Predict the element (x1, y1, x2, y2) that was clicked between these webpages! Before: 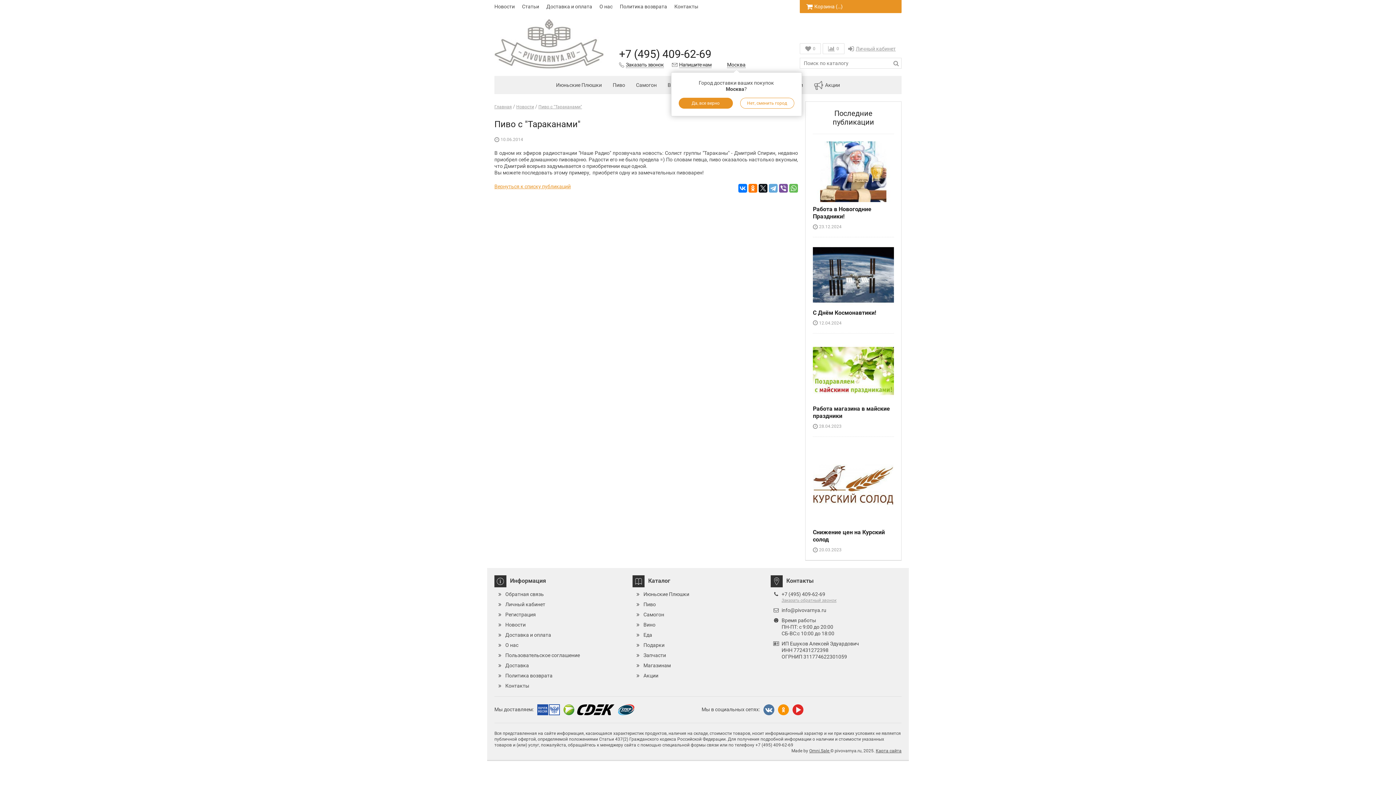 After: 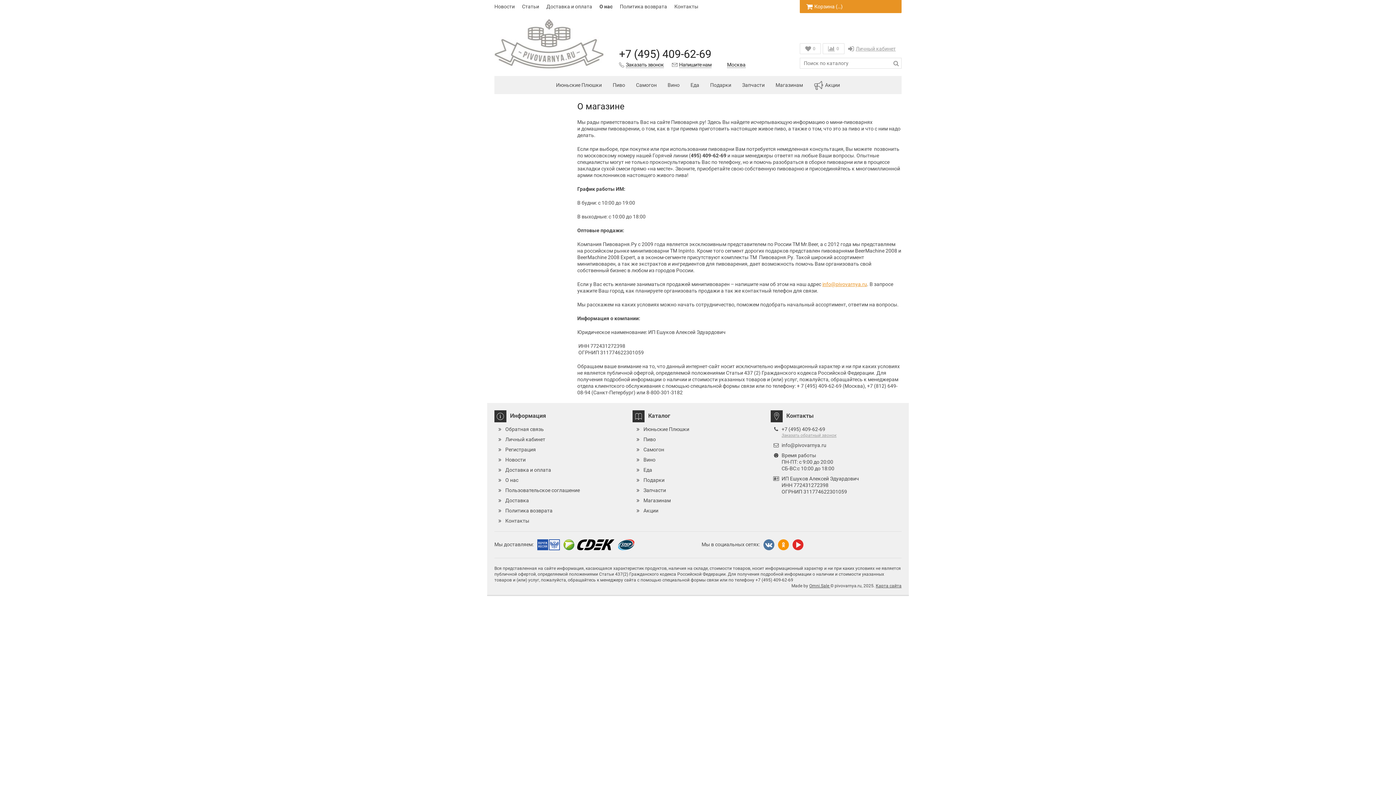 Action: label: О нас bbox: (599, 3, 612, 9)